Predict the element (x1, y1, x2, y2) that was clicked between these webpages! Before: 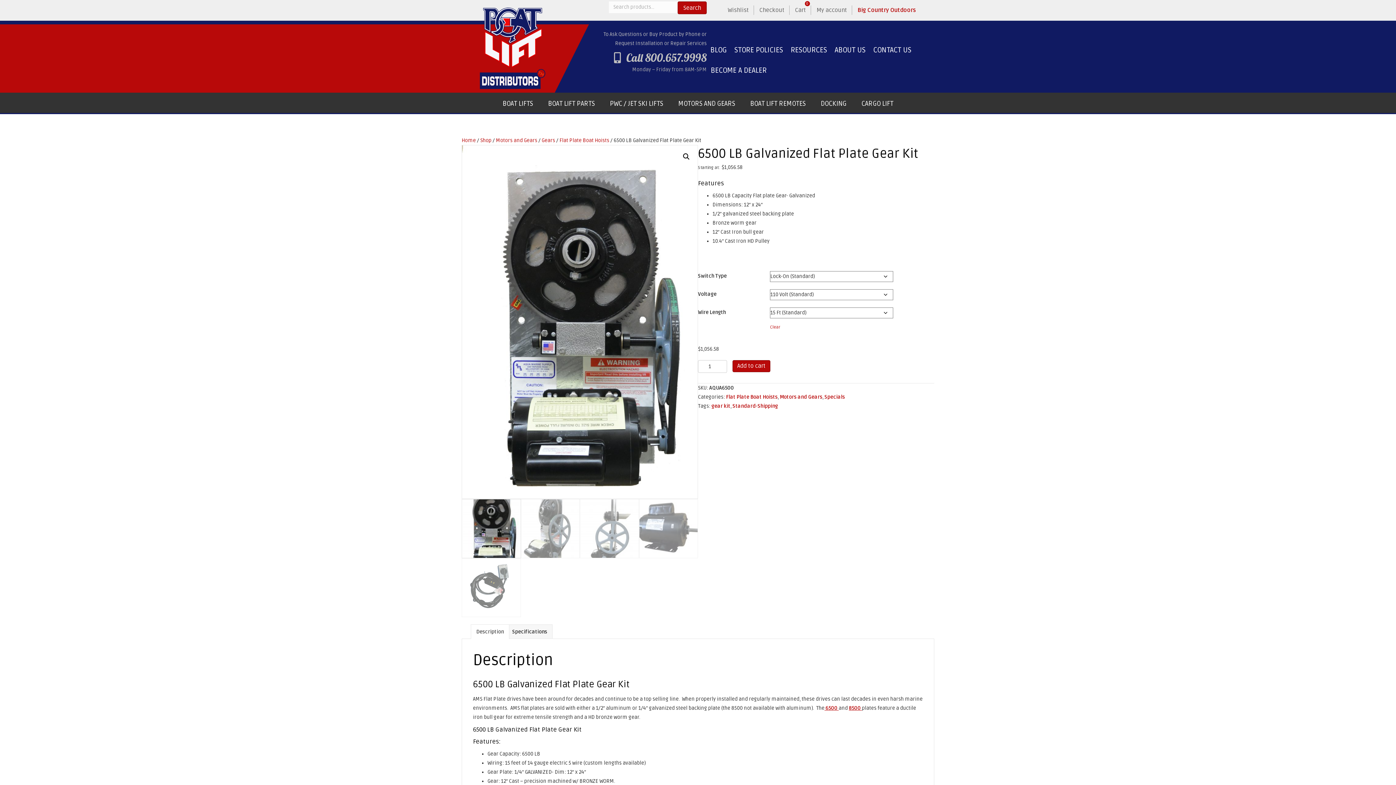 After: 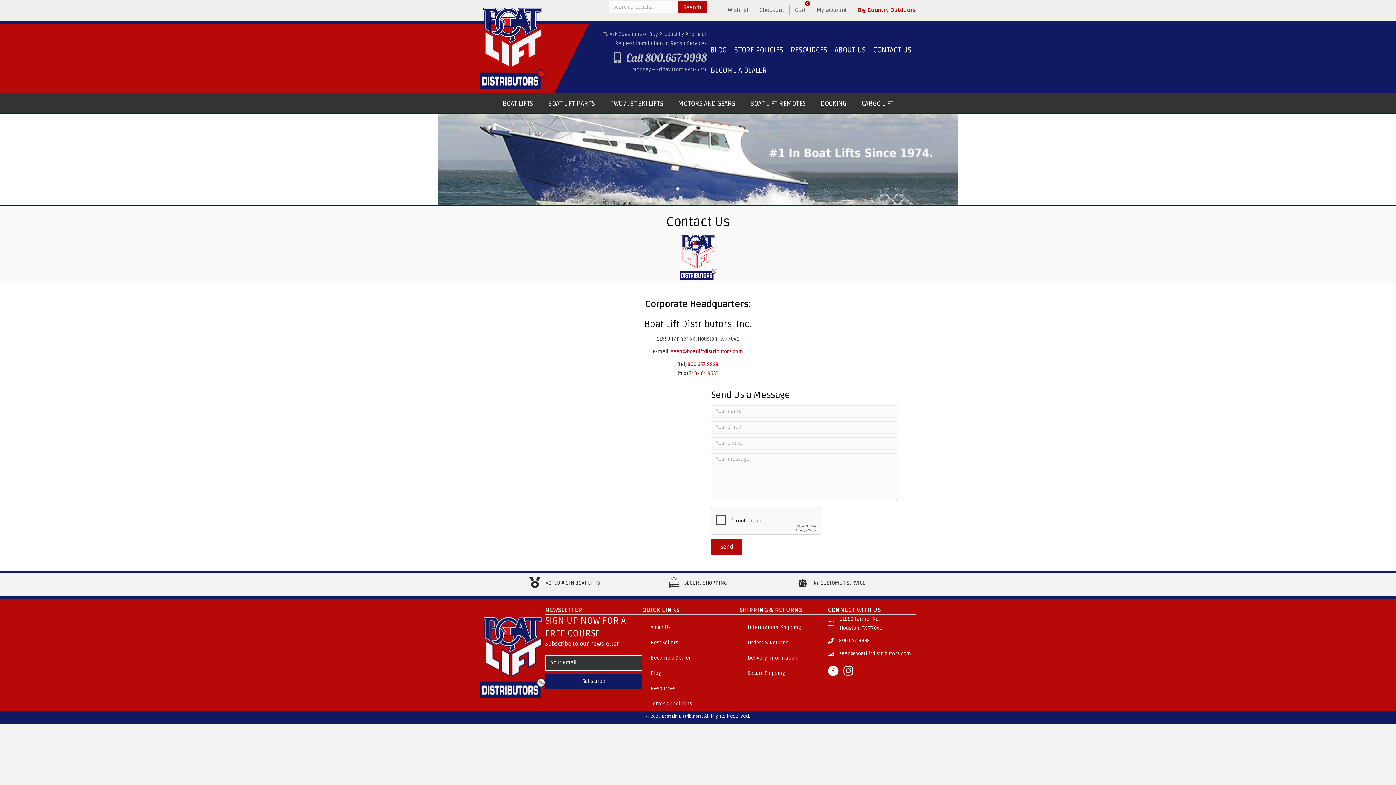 Action: bbox: (869, 40, 915, 60) label: CONTACT US